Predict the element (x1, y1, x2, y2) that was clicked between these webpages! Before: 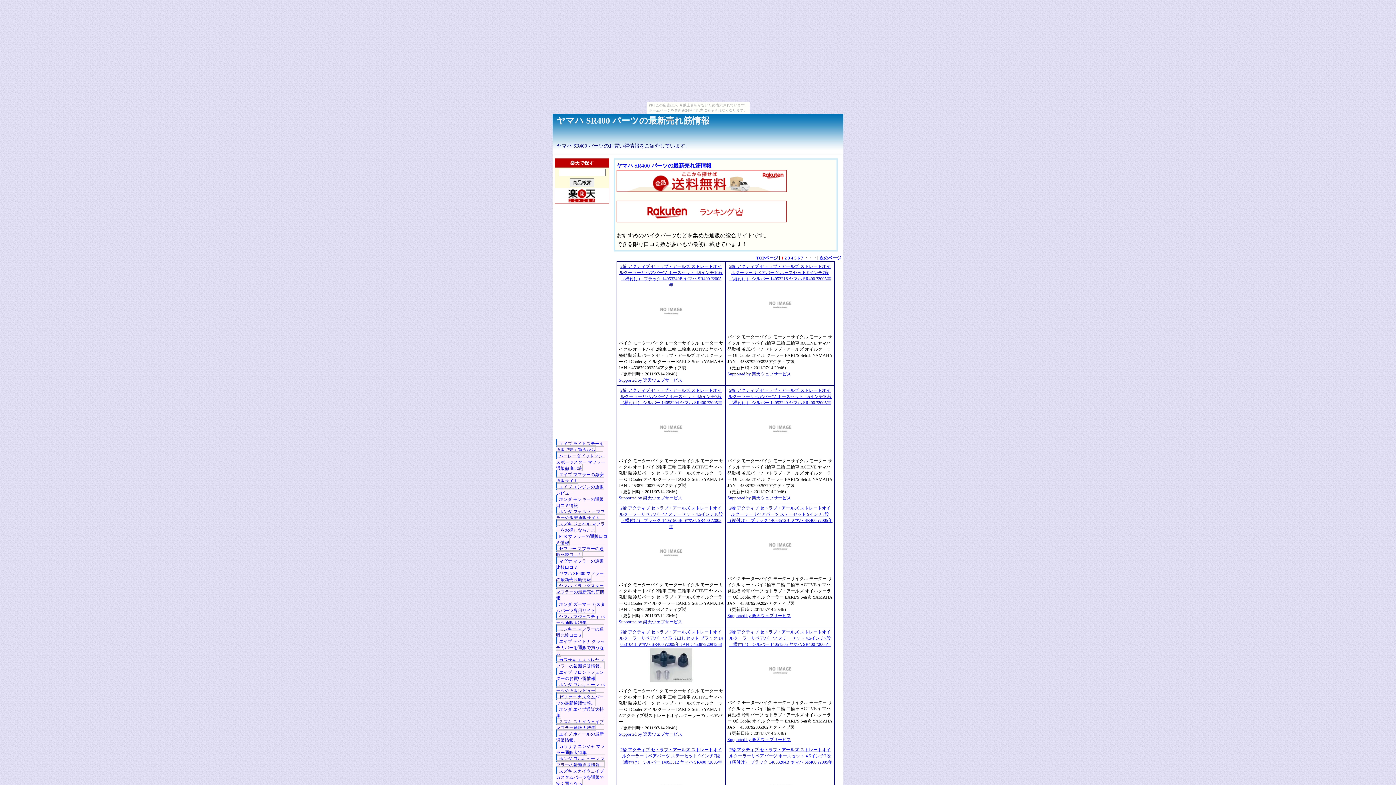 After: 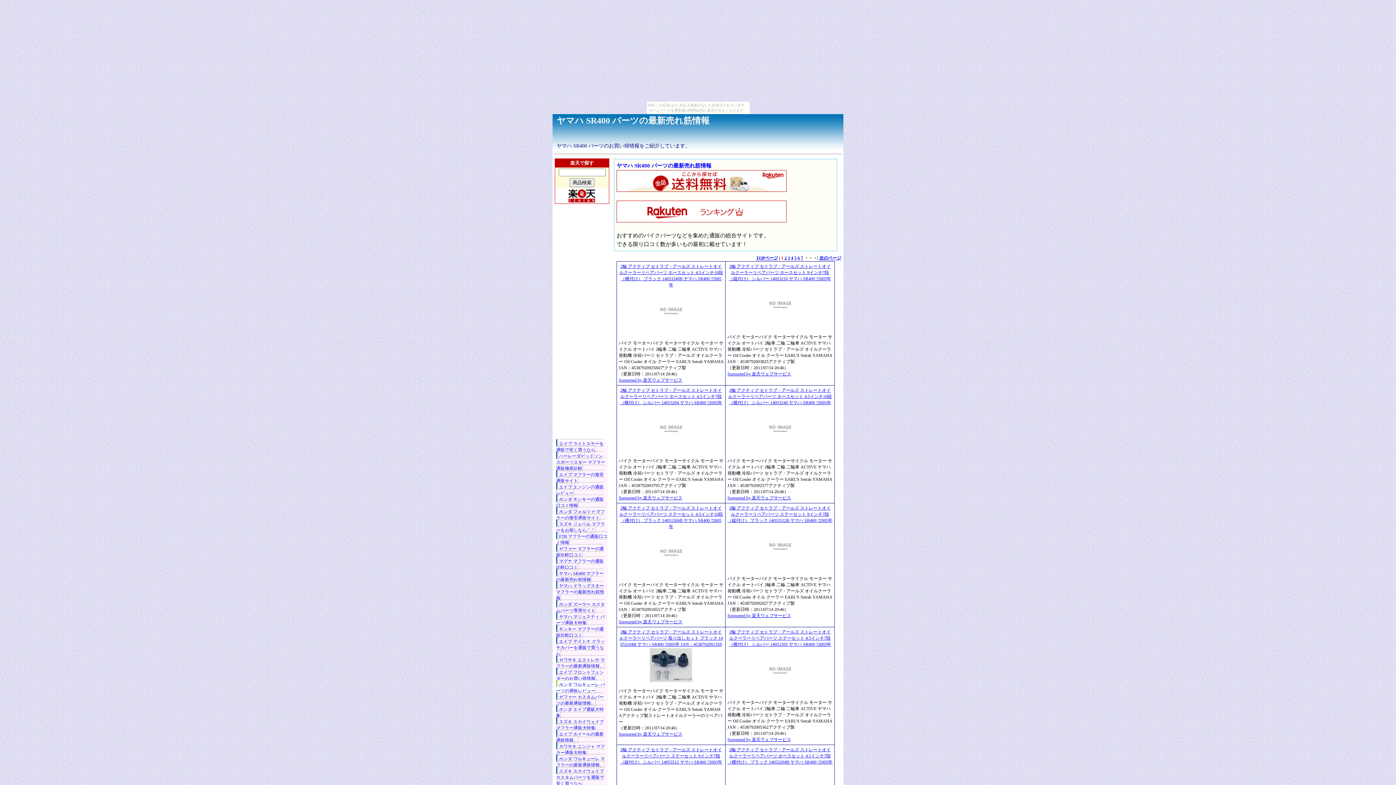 Action: label: ホンダ ワルキューレ パーツの通販レビュー bbox: (556, 680, 605, 694)